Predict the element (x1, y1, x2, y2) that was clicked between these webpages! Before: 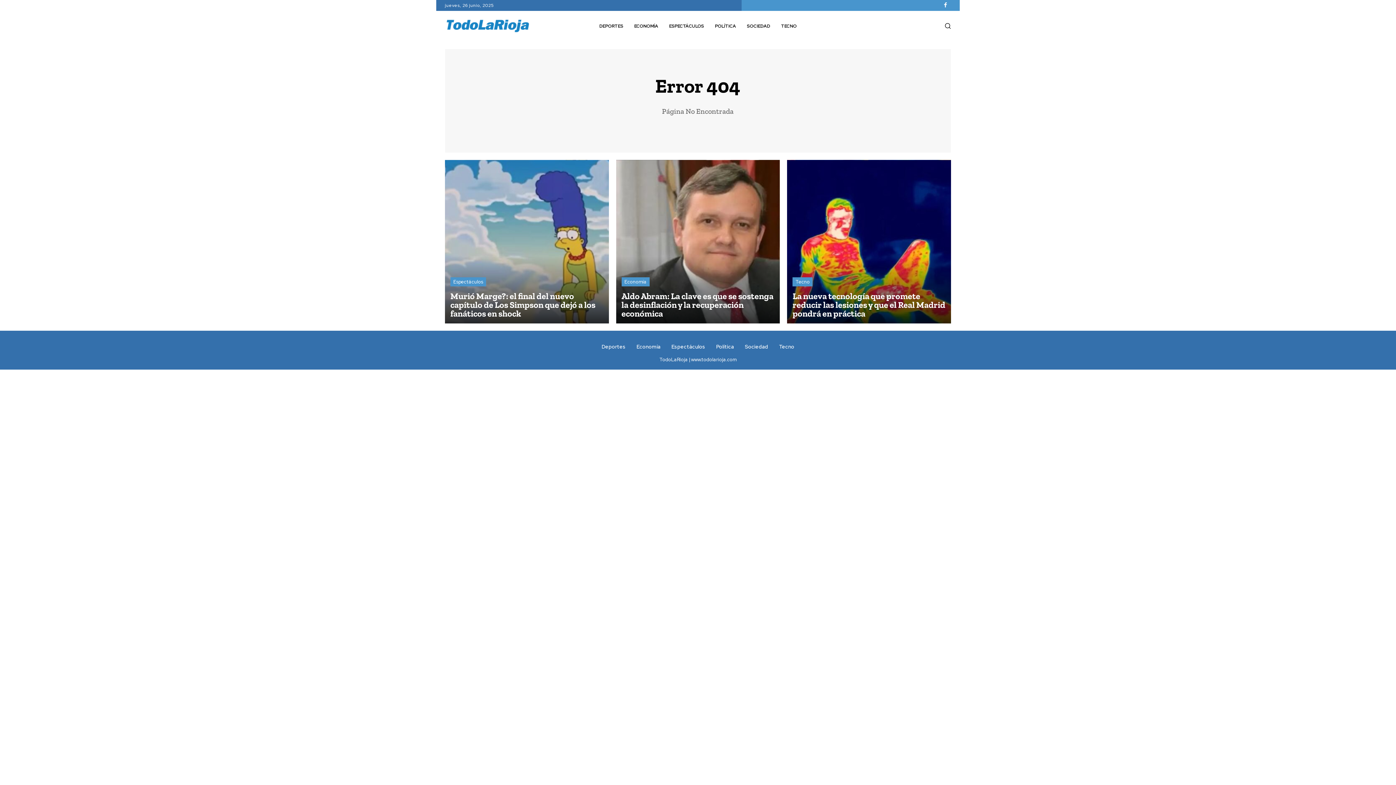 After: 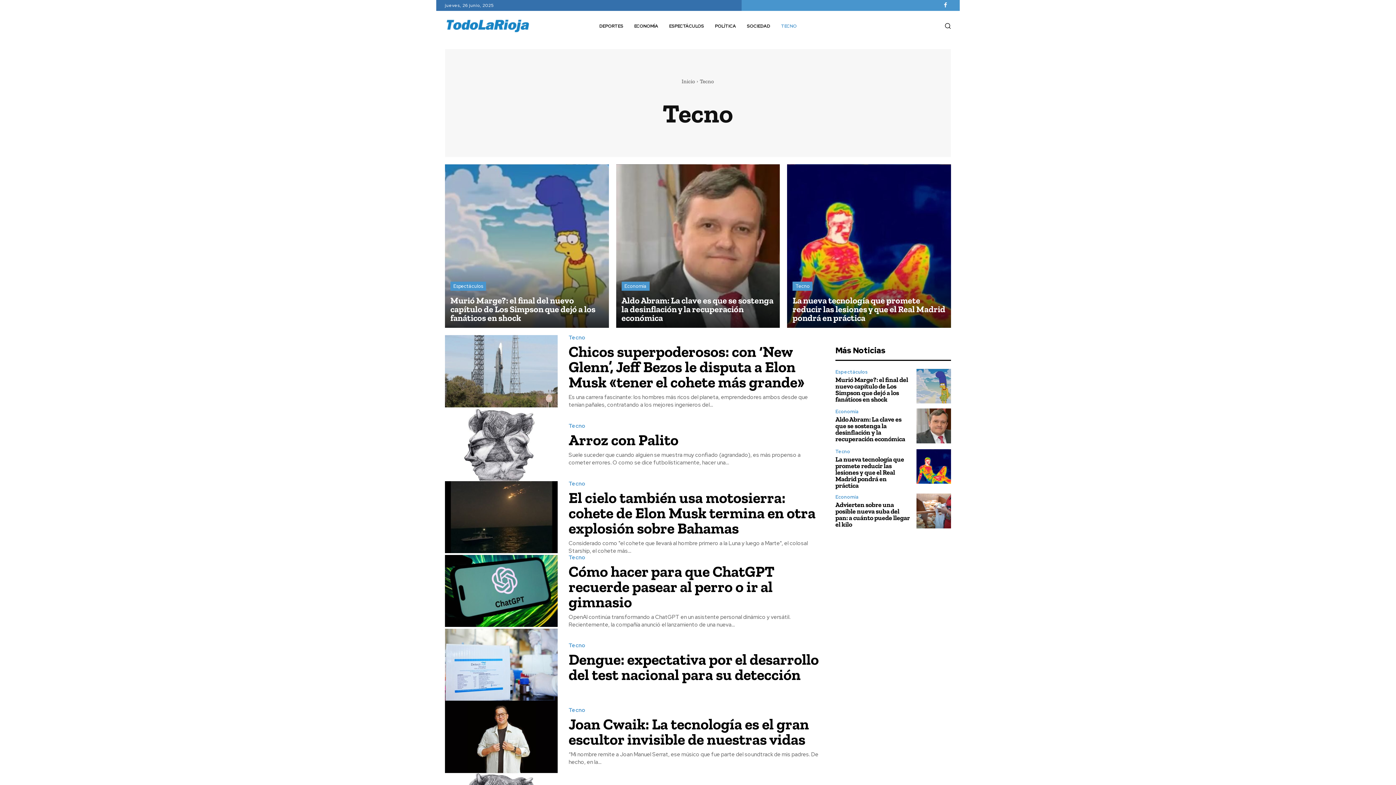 Action: bbox: (792, 277, 812, 286) label: Tecno